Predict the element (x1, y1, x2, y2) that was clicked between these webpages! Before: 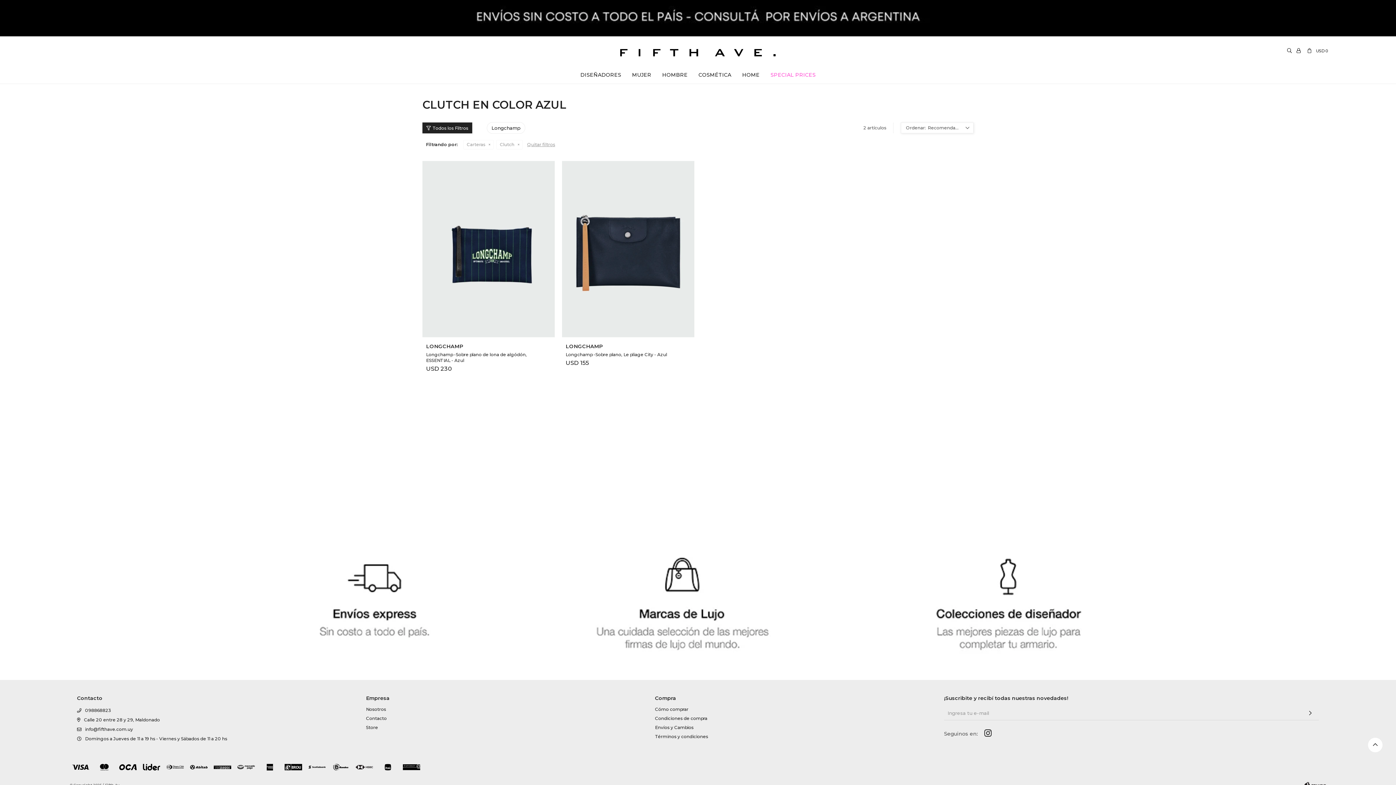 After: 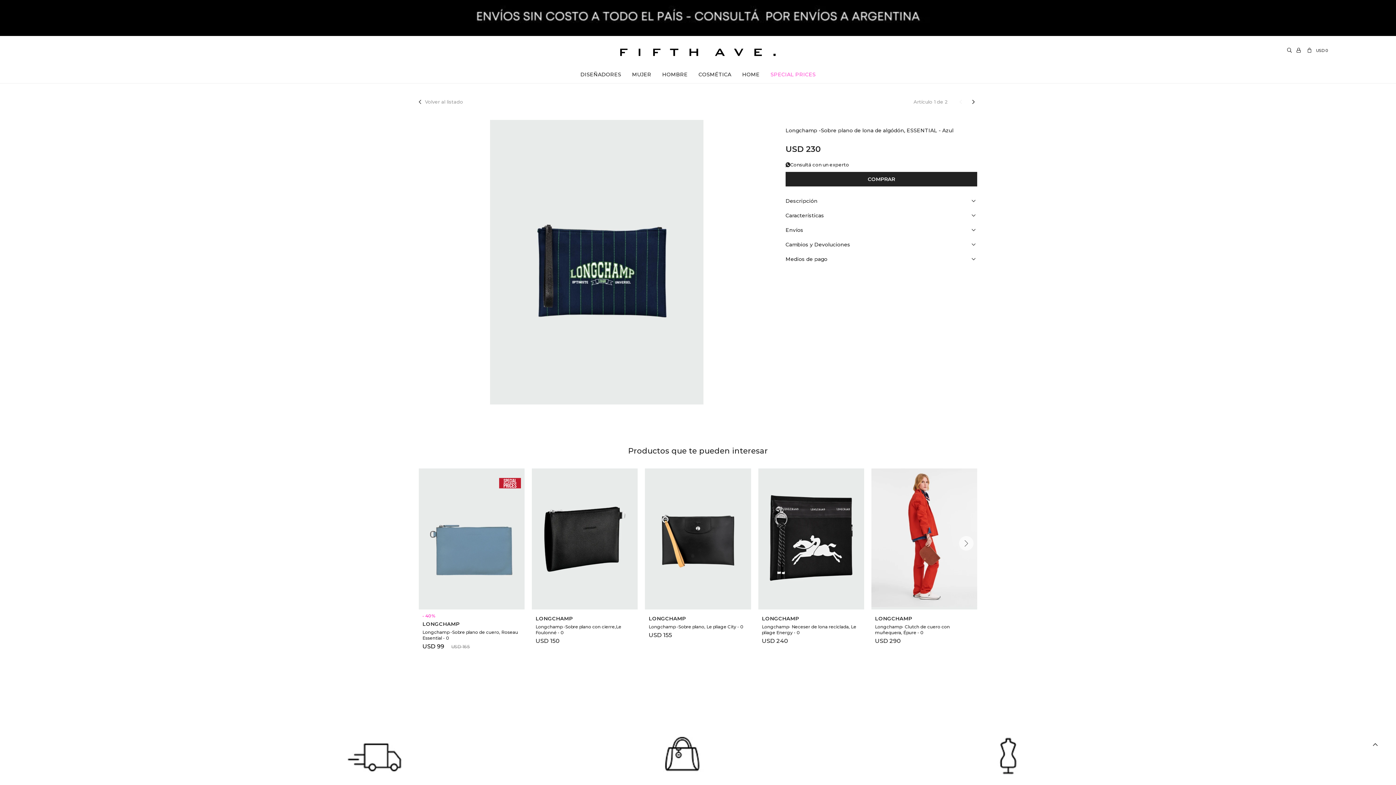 Action: bbox: (422, 161, 554, 337)